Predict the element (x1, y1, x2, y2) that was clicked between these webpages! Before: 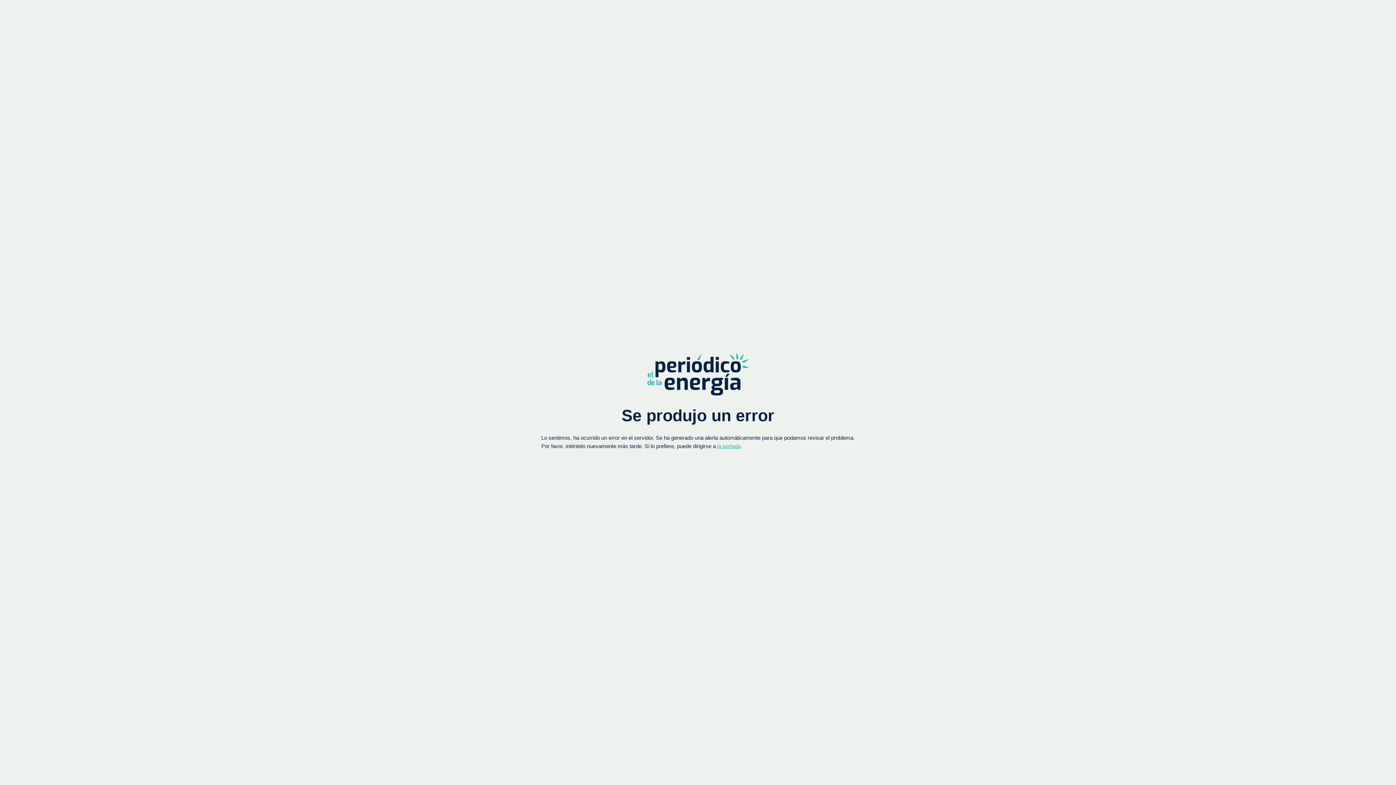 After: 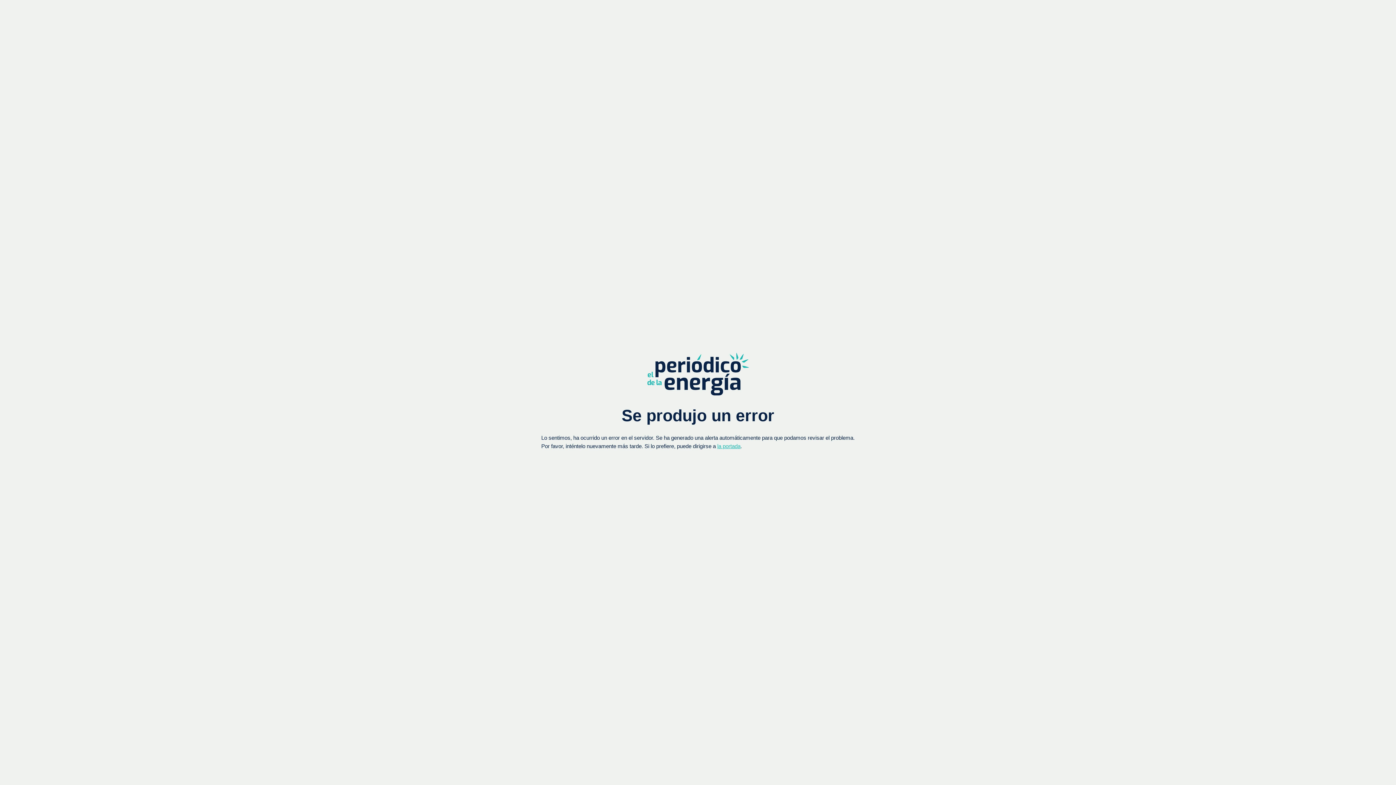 Action: bbox: (717, 443, 740, 449) label: la portada